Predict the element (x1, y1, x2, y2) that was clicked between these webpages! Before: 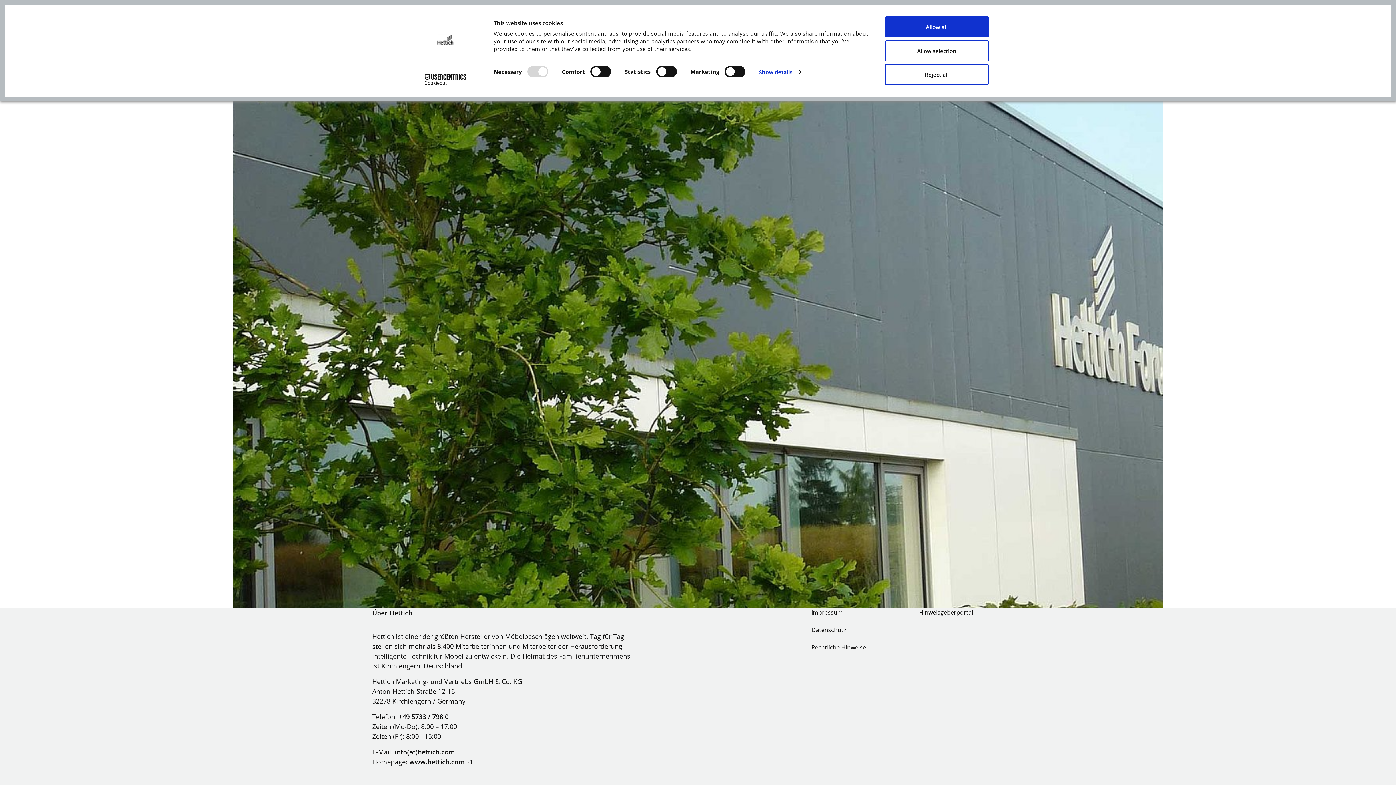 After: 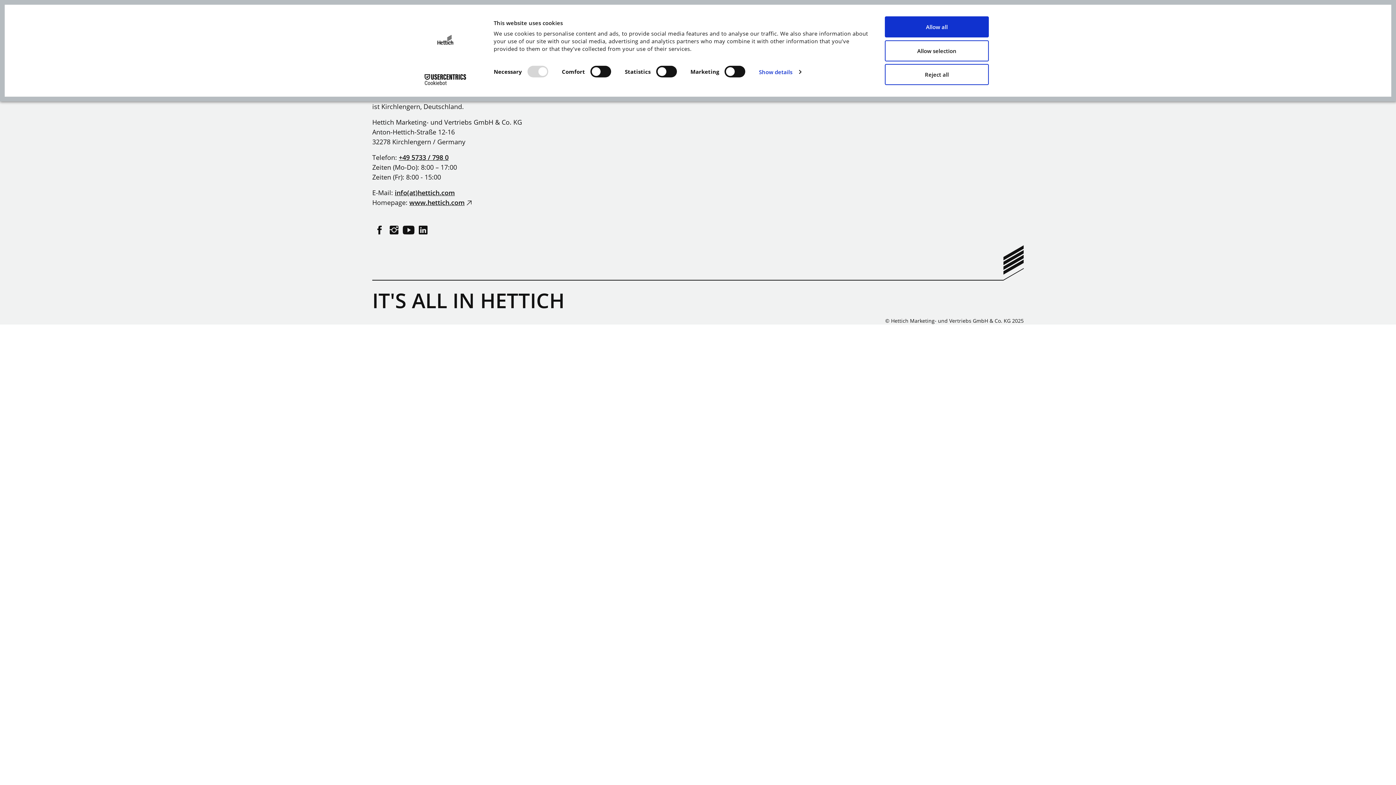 Action: bbox: (811, 643, 866, 651) label: Rechtliche Hinweise